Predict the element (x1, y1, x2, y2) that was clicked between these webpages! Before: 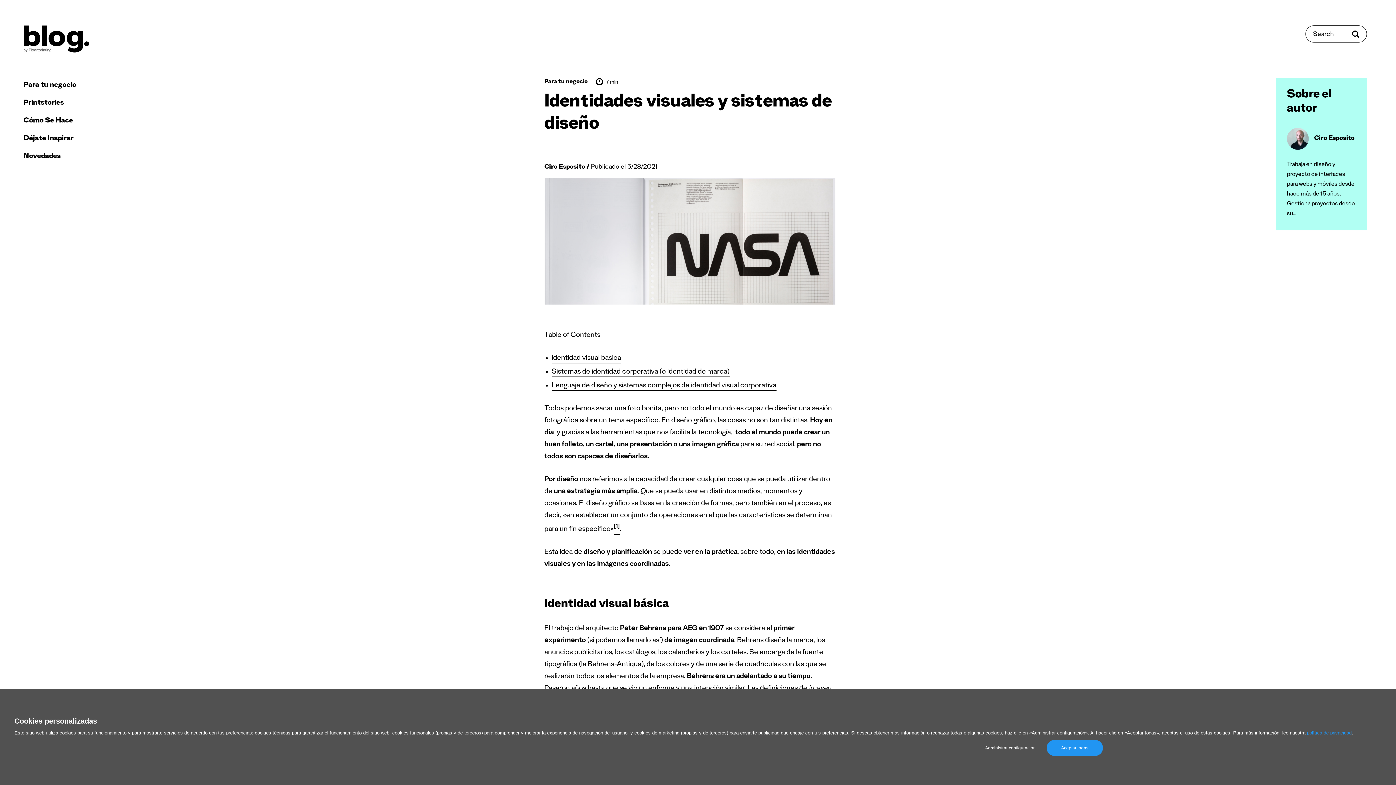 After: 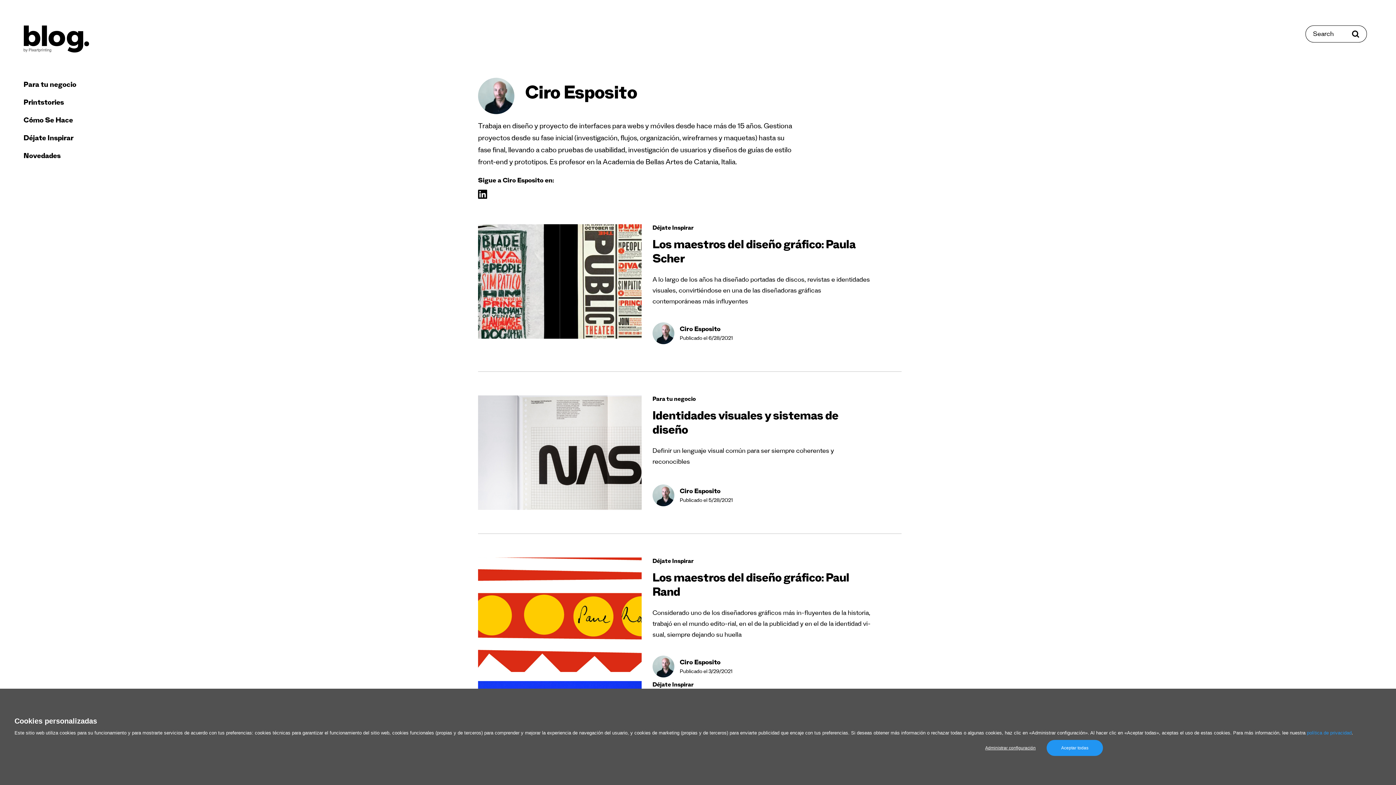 Action: bbox: (544, 162, 585, 172) label: Ciro Esposito